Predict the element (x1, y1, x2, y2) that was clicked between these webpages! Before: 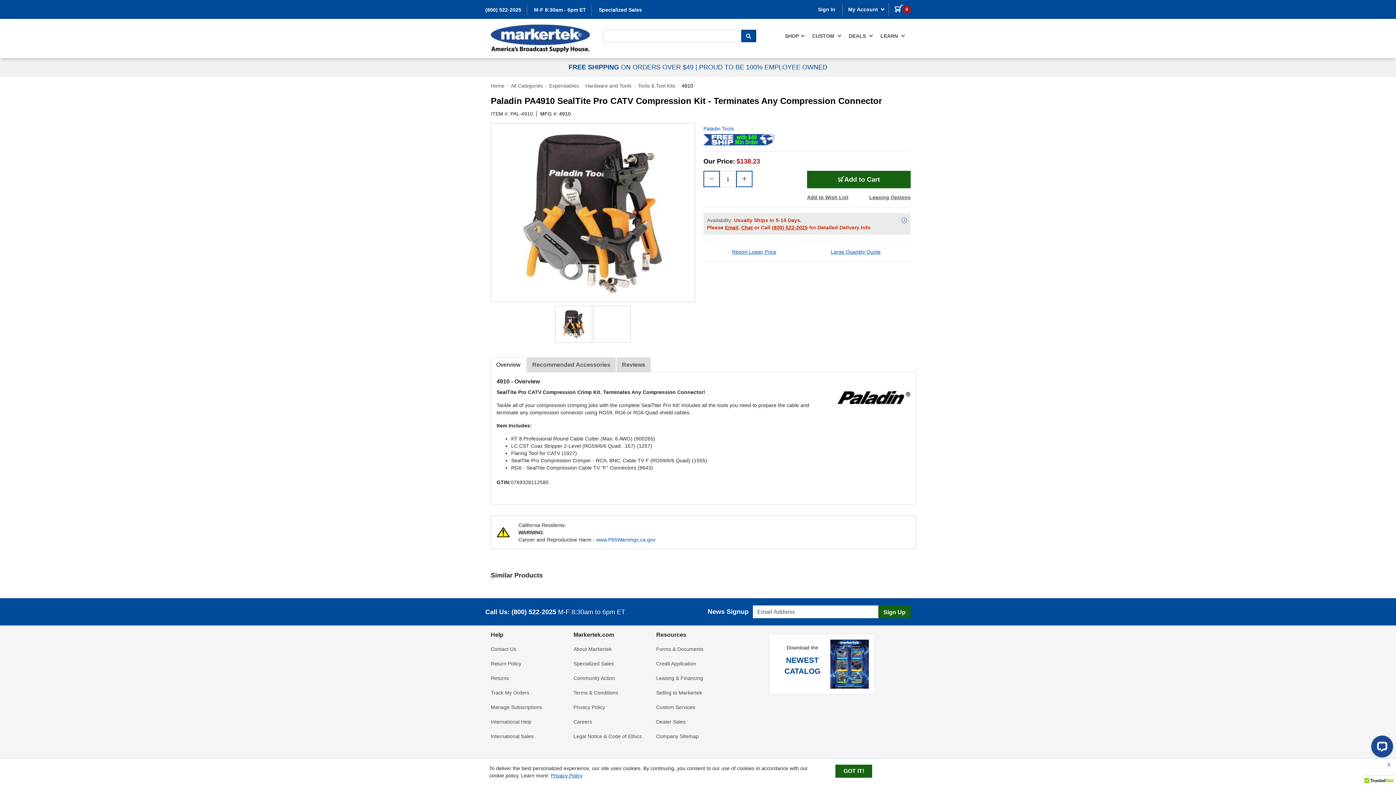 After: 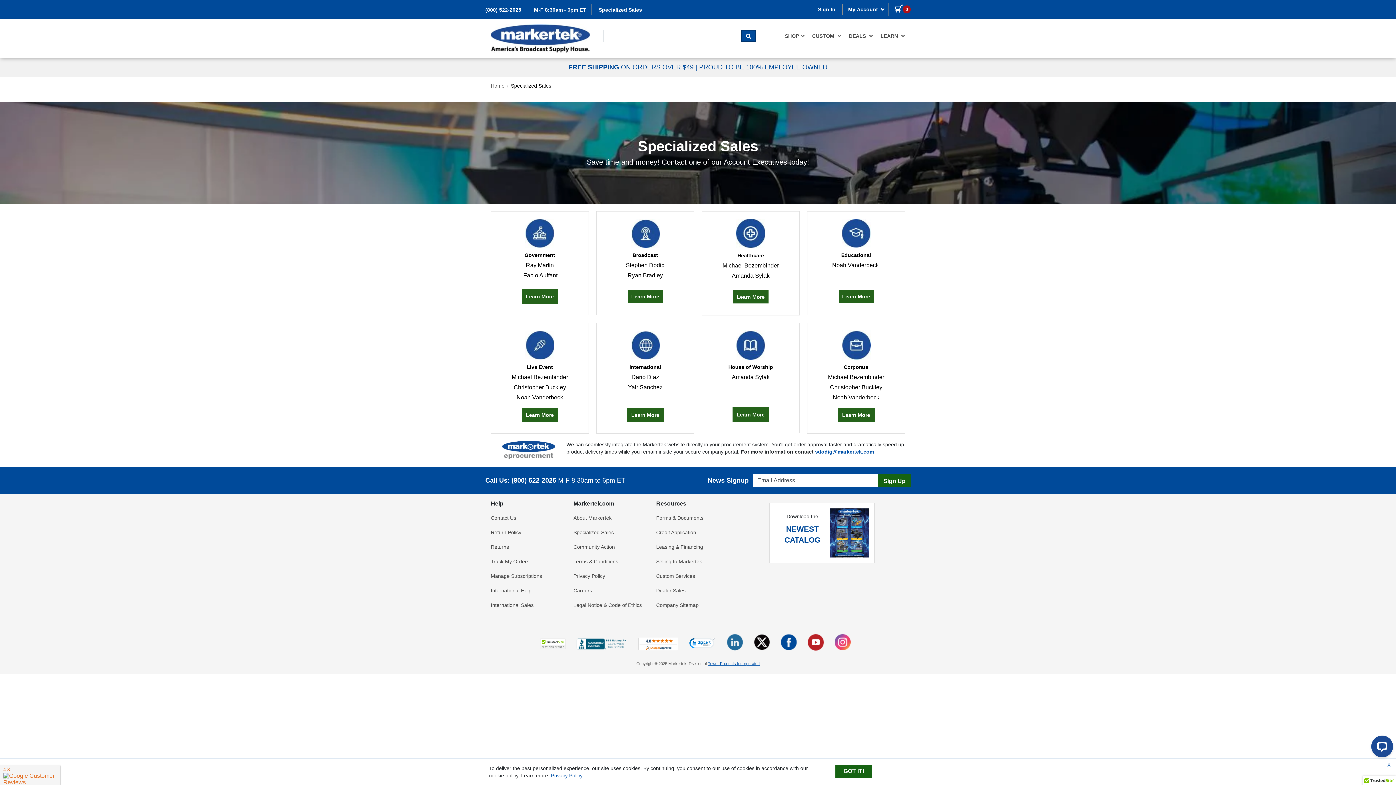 Action: bbox: (568, 656, 650, 671) label: Specialized Sales